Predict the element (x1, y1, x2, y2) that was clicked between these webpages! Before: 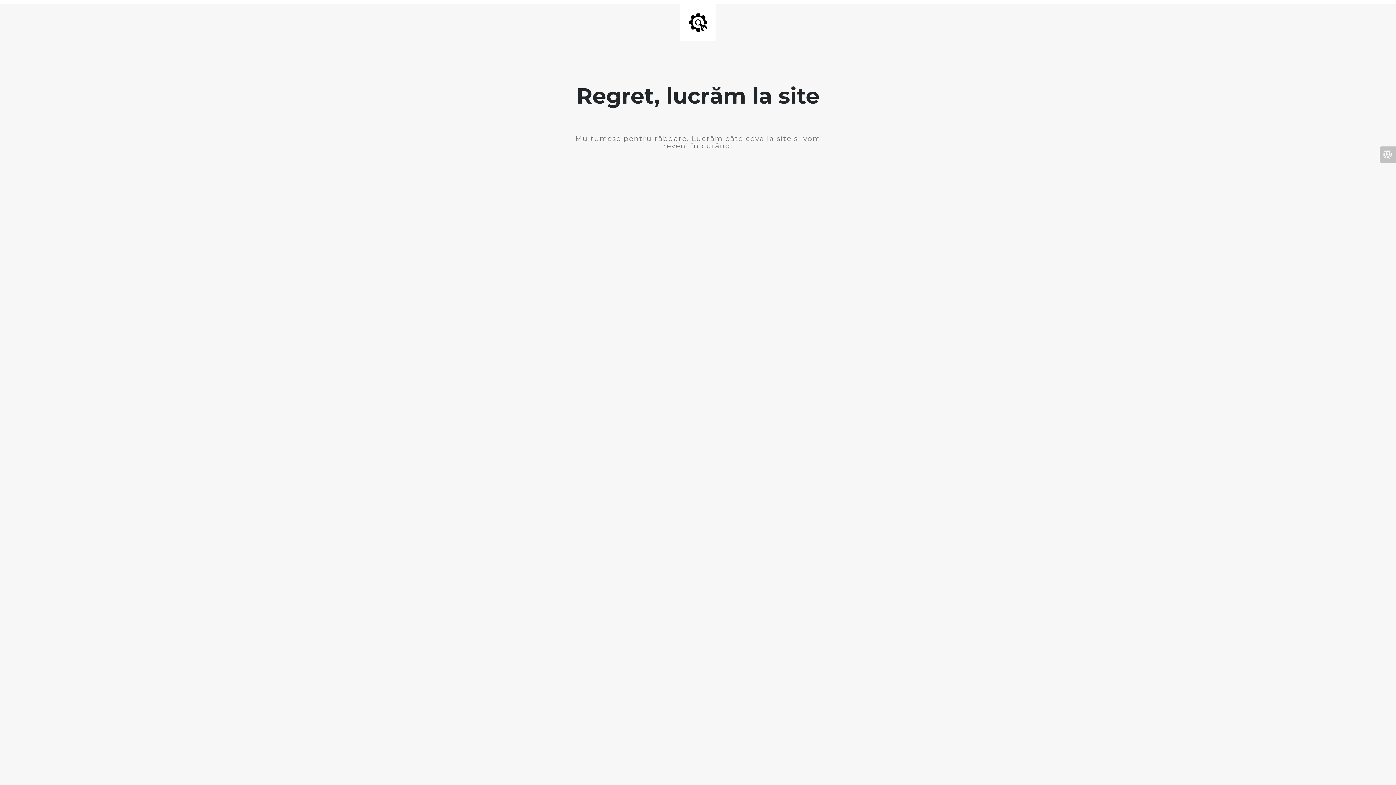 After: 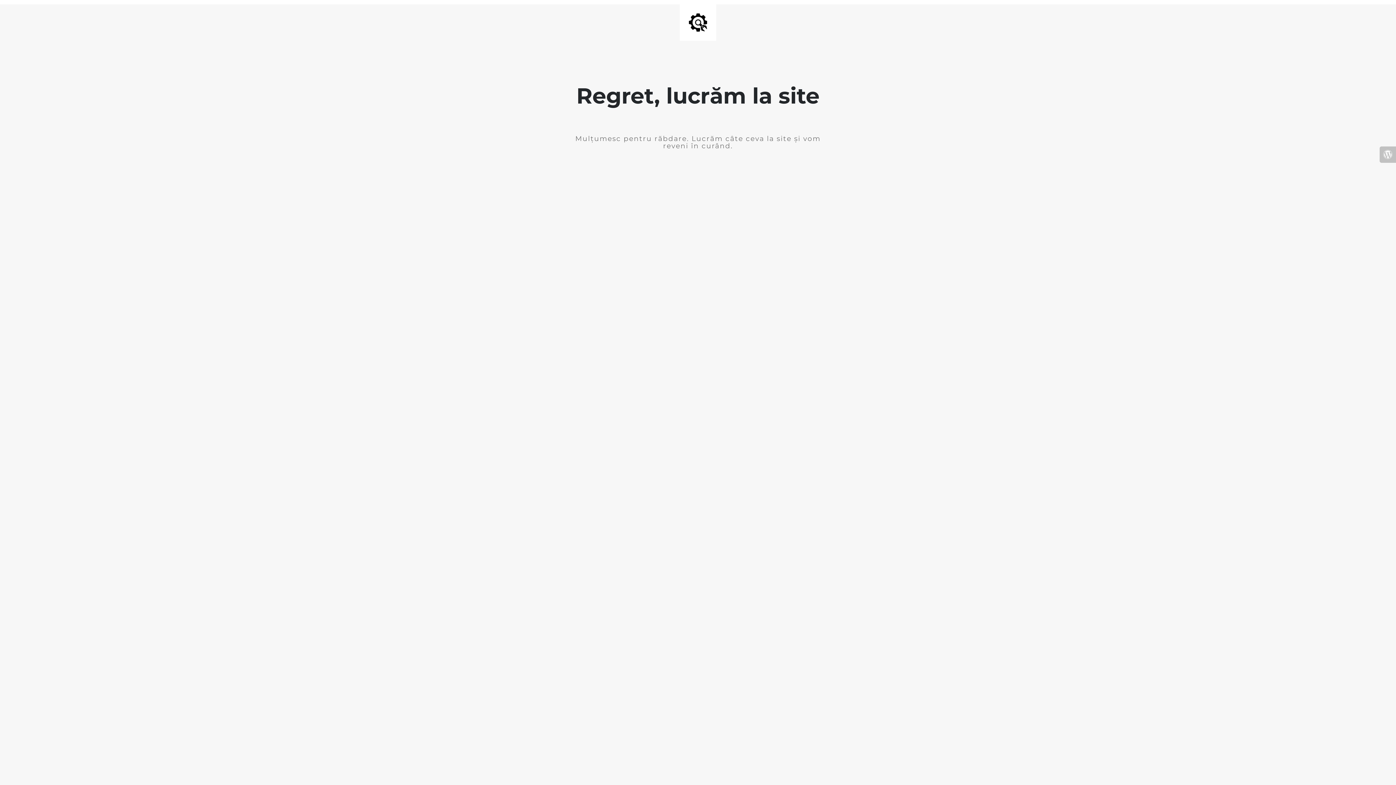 Action: bbox: (1380, 146, 1396, 162)